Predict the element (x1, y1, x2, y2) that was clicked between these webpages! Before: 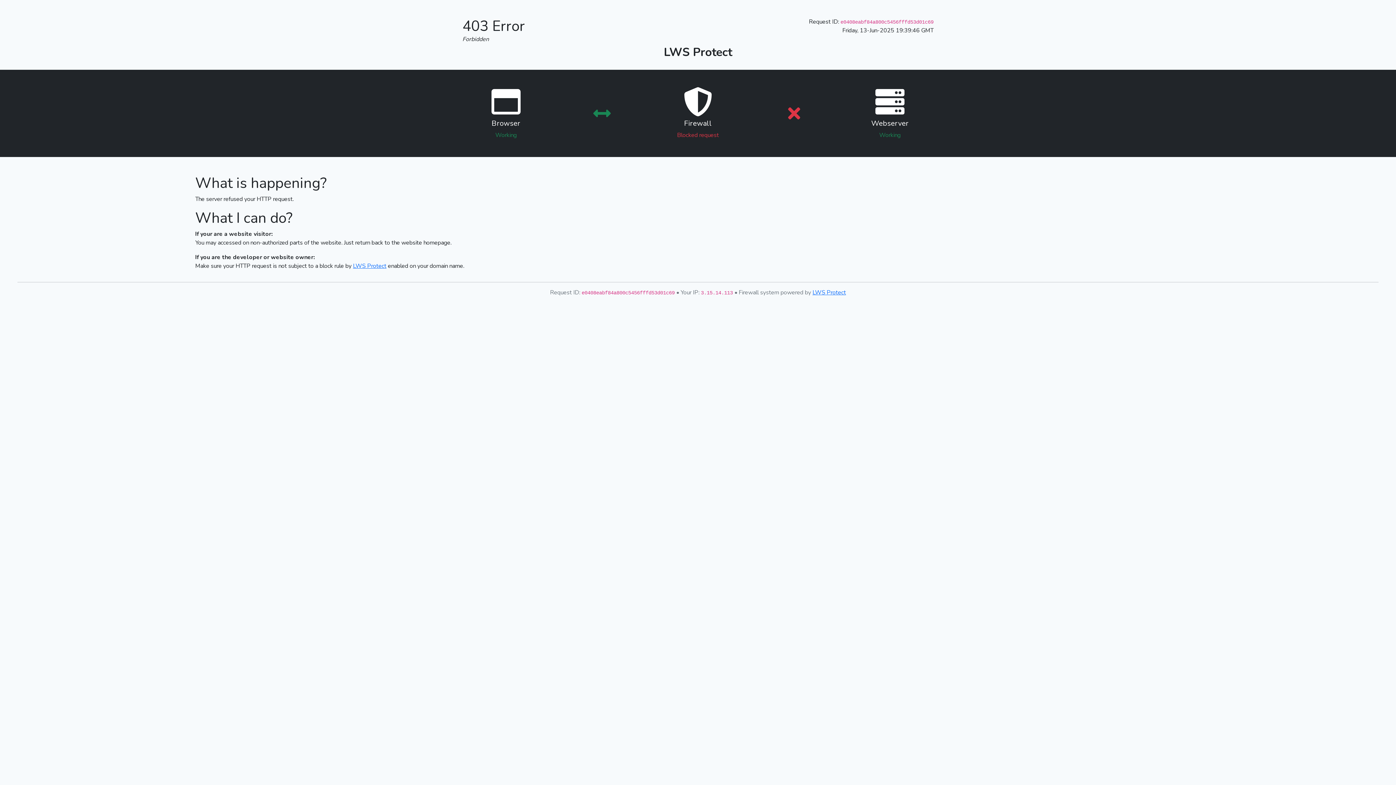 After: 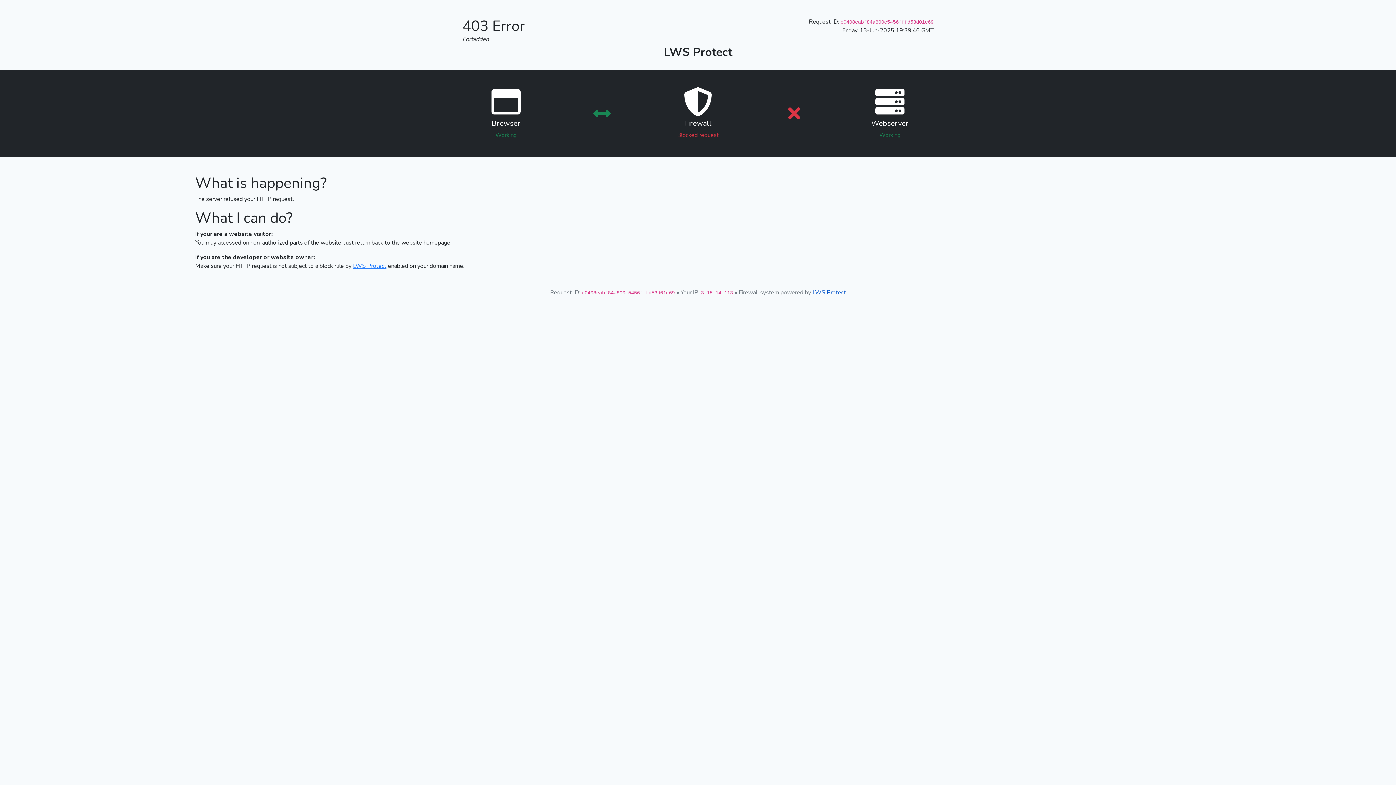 Action: label: LWS Protect bbox: (812, 288, 846, 296)